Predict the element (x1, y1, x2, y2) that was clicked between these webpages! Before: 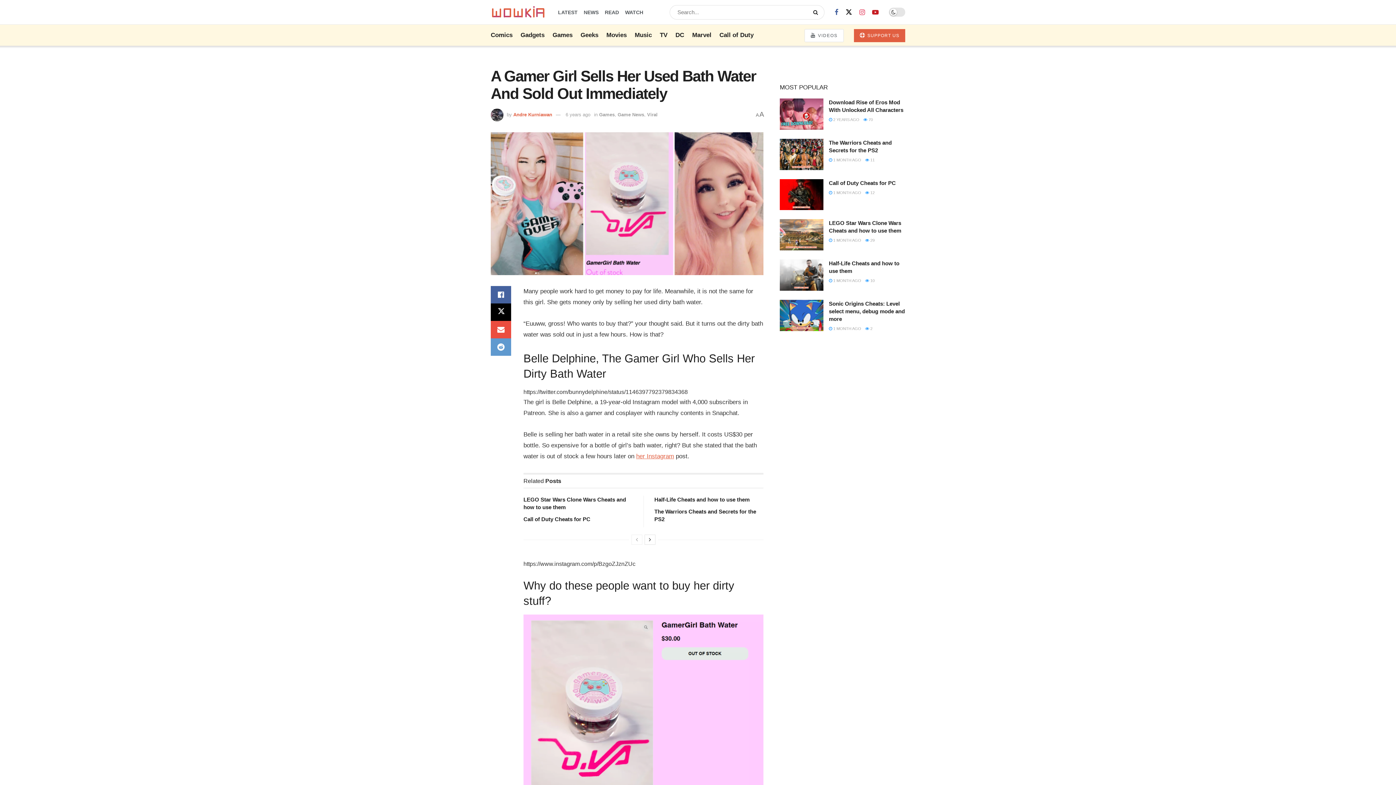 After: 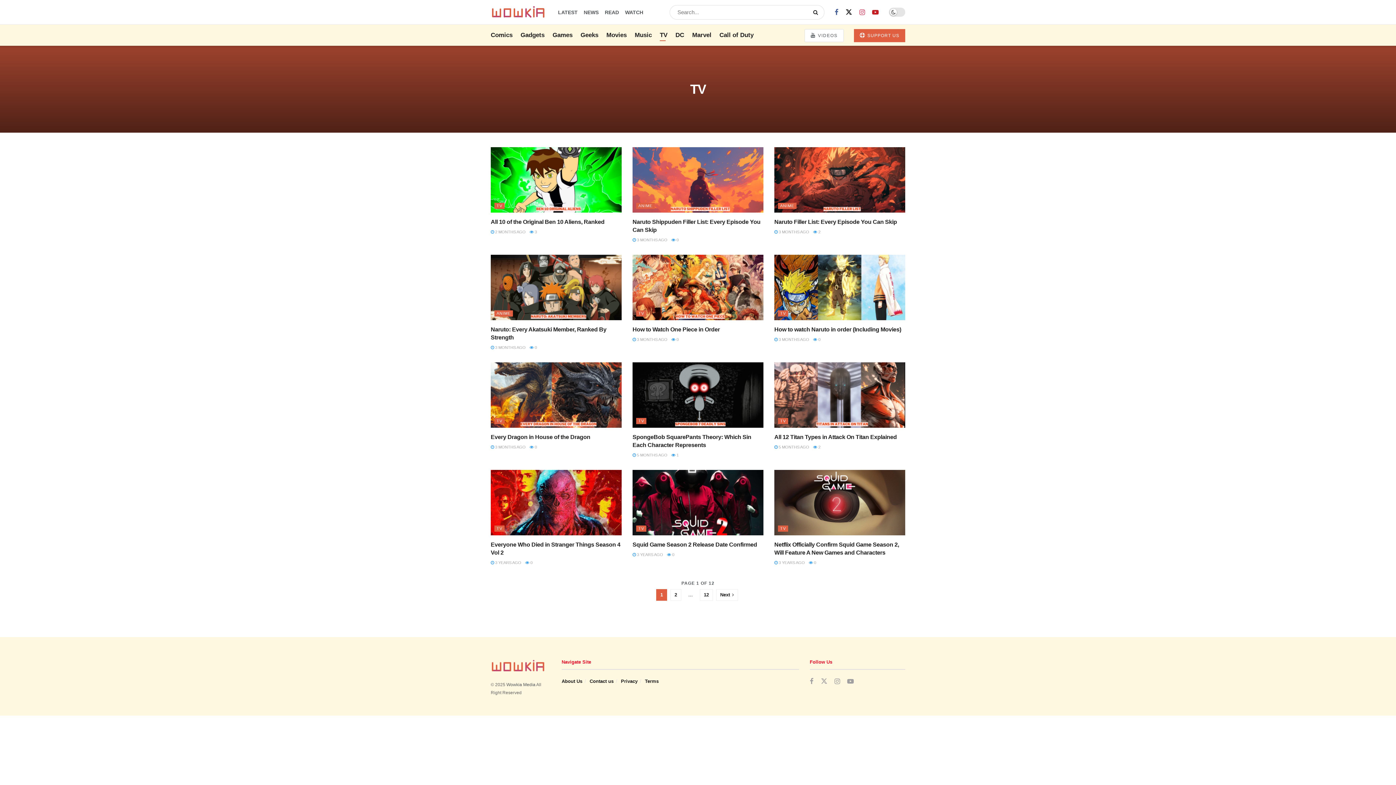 Action: label: TV bbox: (660, 29, 667, 41)